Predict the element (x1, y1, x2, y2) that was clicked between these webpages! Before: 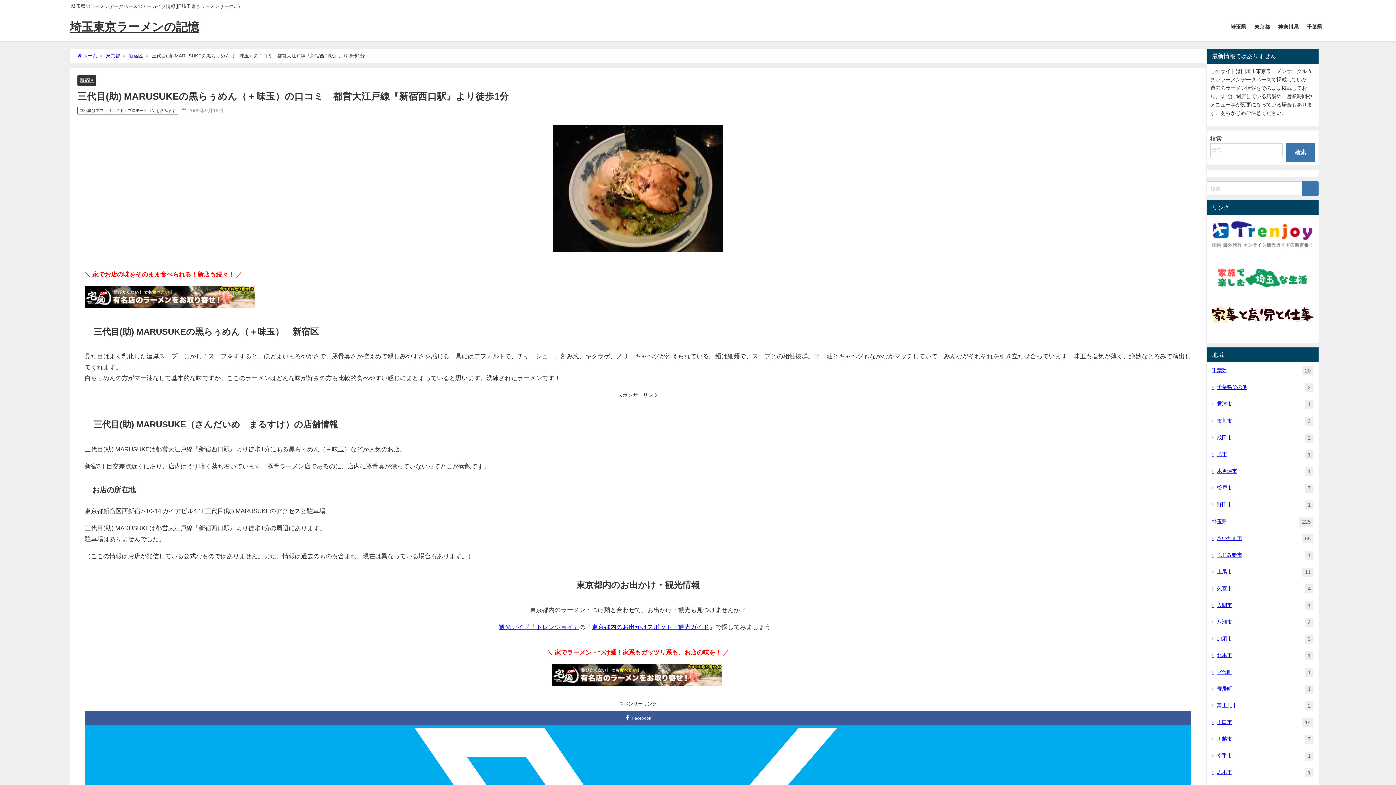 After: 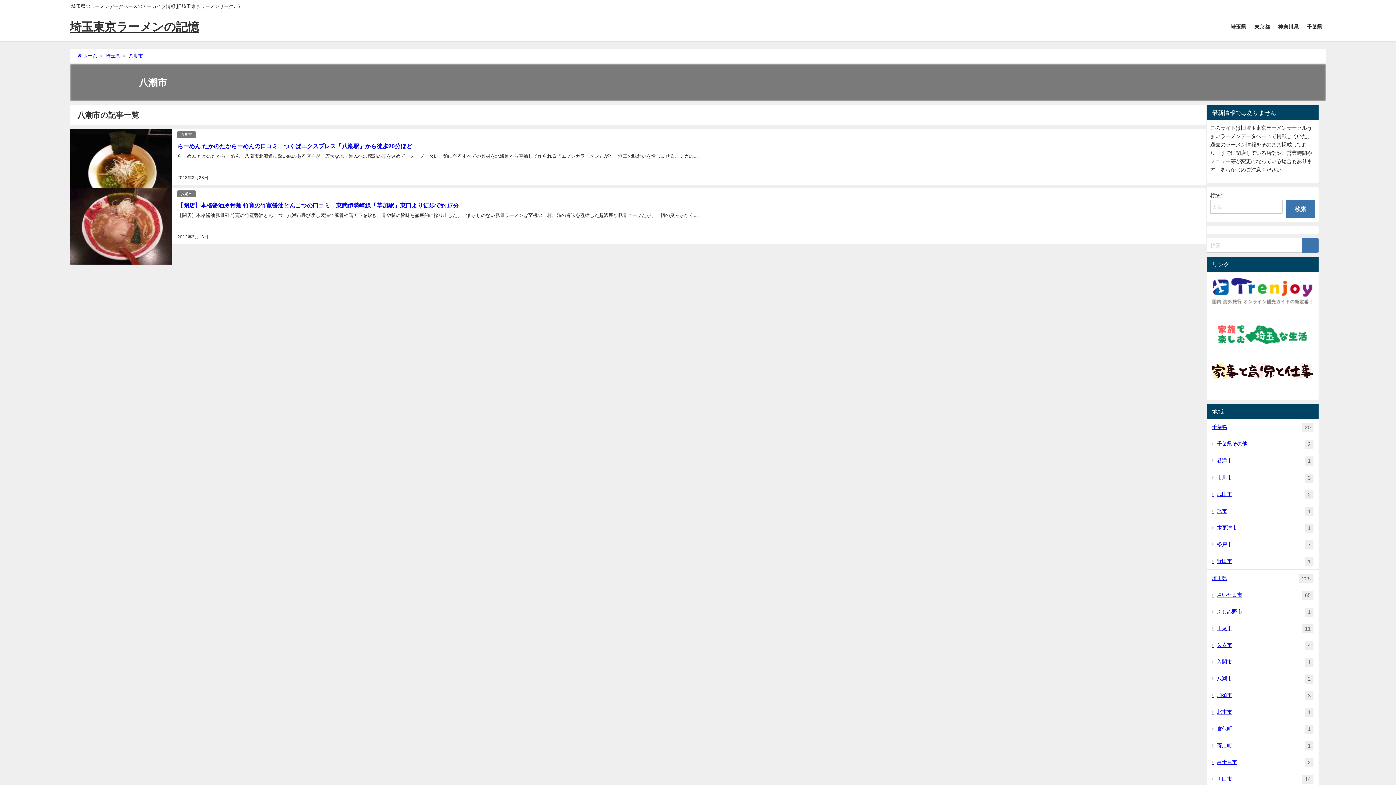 Action: bbox: (1206, 613, 1318, 630) label: 八潮市
2